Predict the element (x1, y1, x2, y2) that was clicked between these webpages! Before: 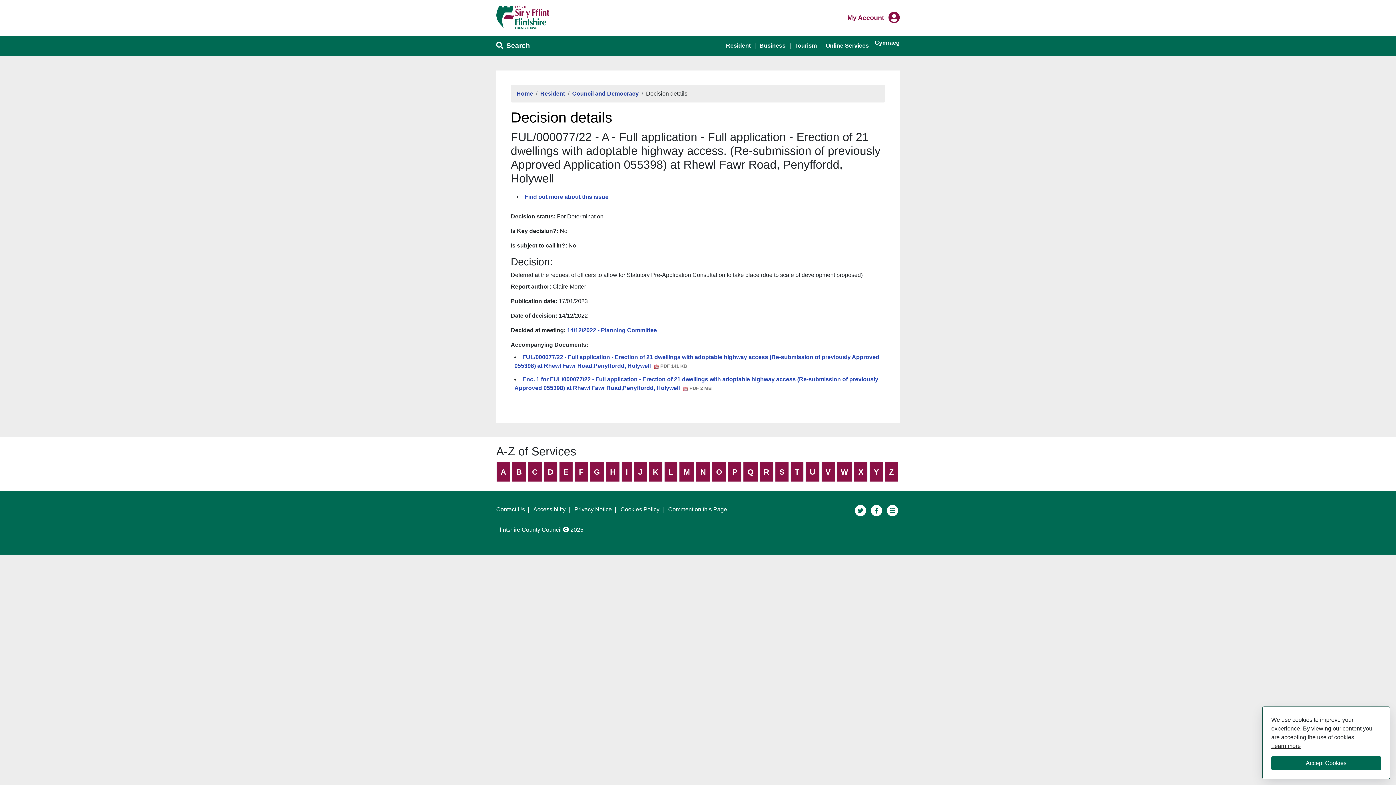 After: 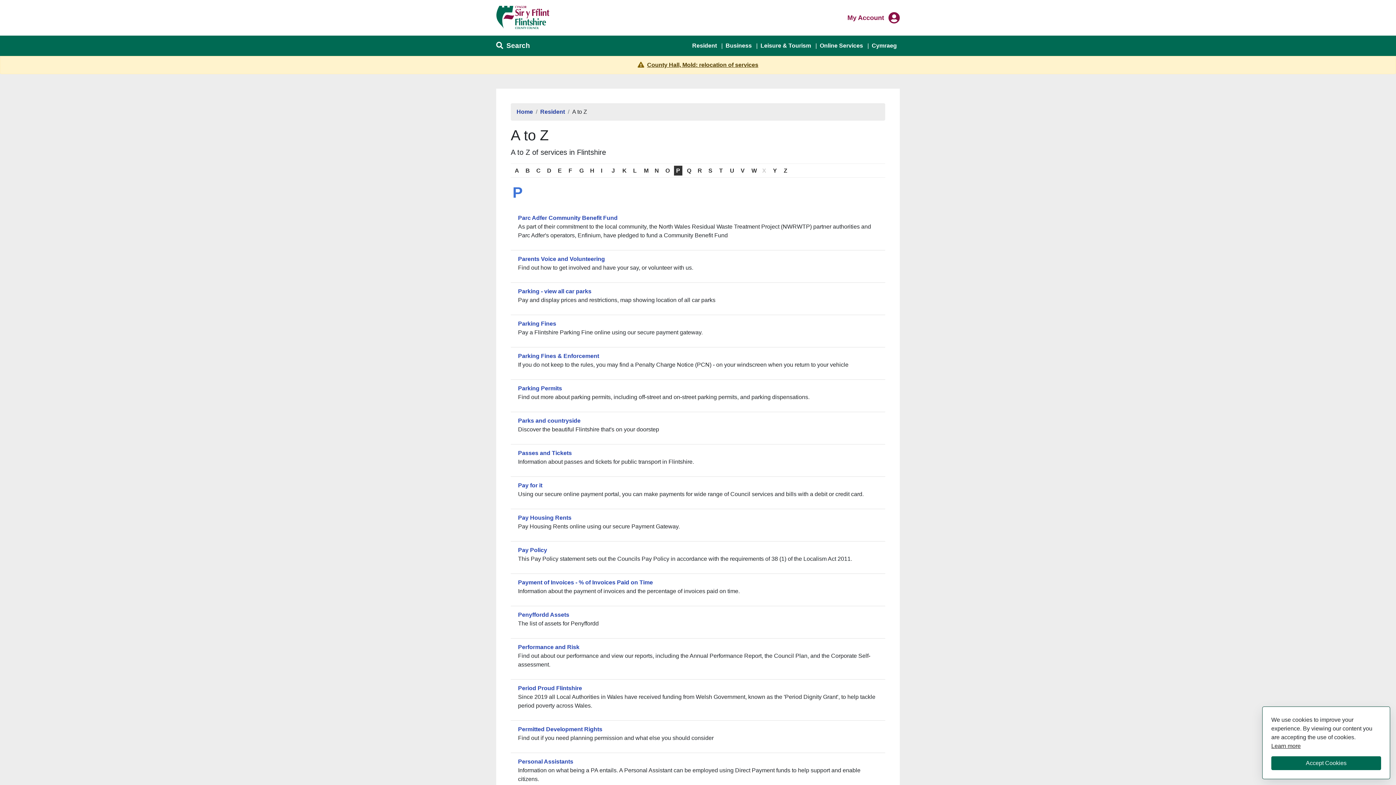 Action: label: P bbox: (728, 462, 741, 481)